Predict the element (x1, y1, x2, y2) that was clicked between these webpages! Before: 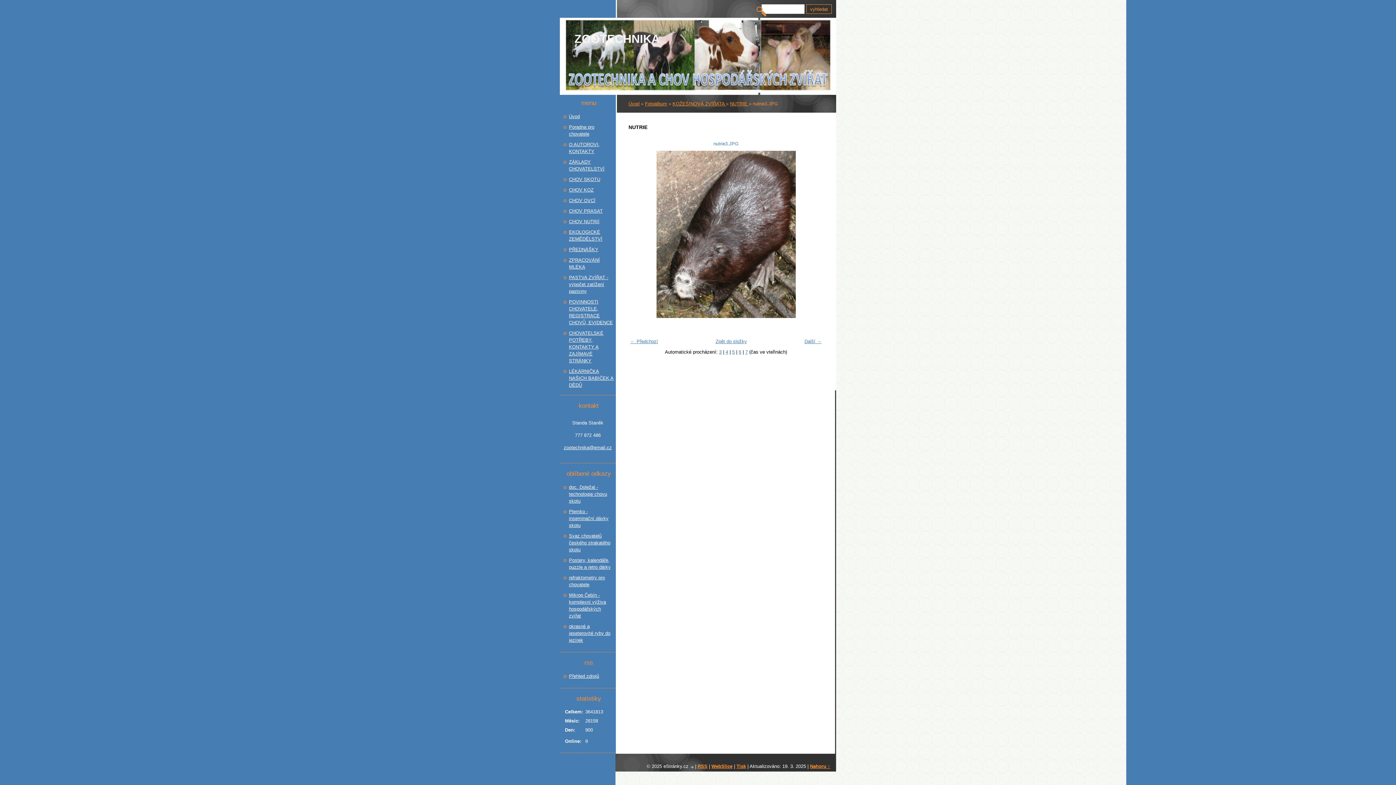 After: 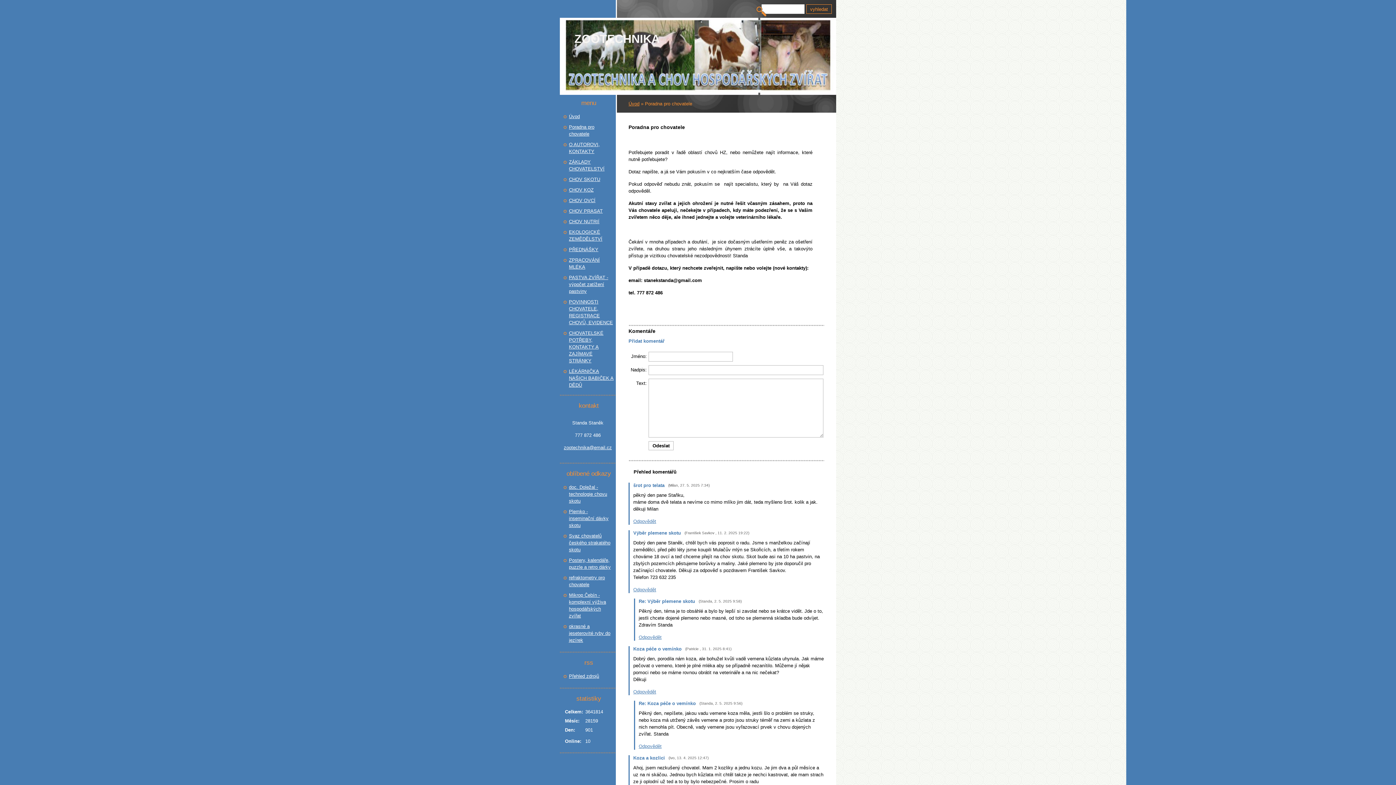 Action: bbox: (569, 123, 614, 137) label: Poradna pro chovatele